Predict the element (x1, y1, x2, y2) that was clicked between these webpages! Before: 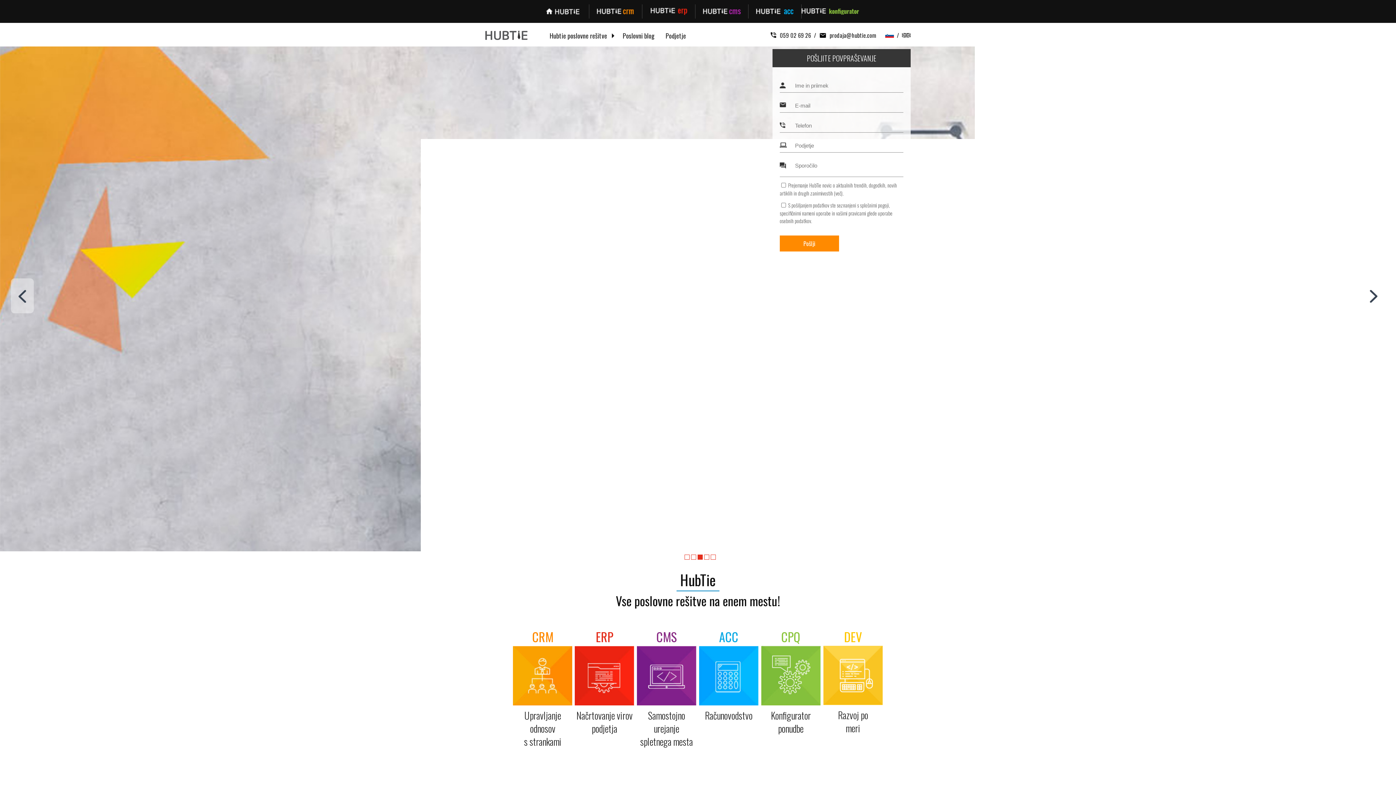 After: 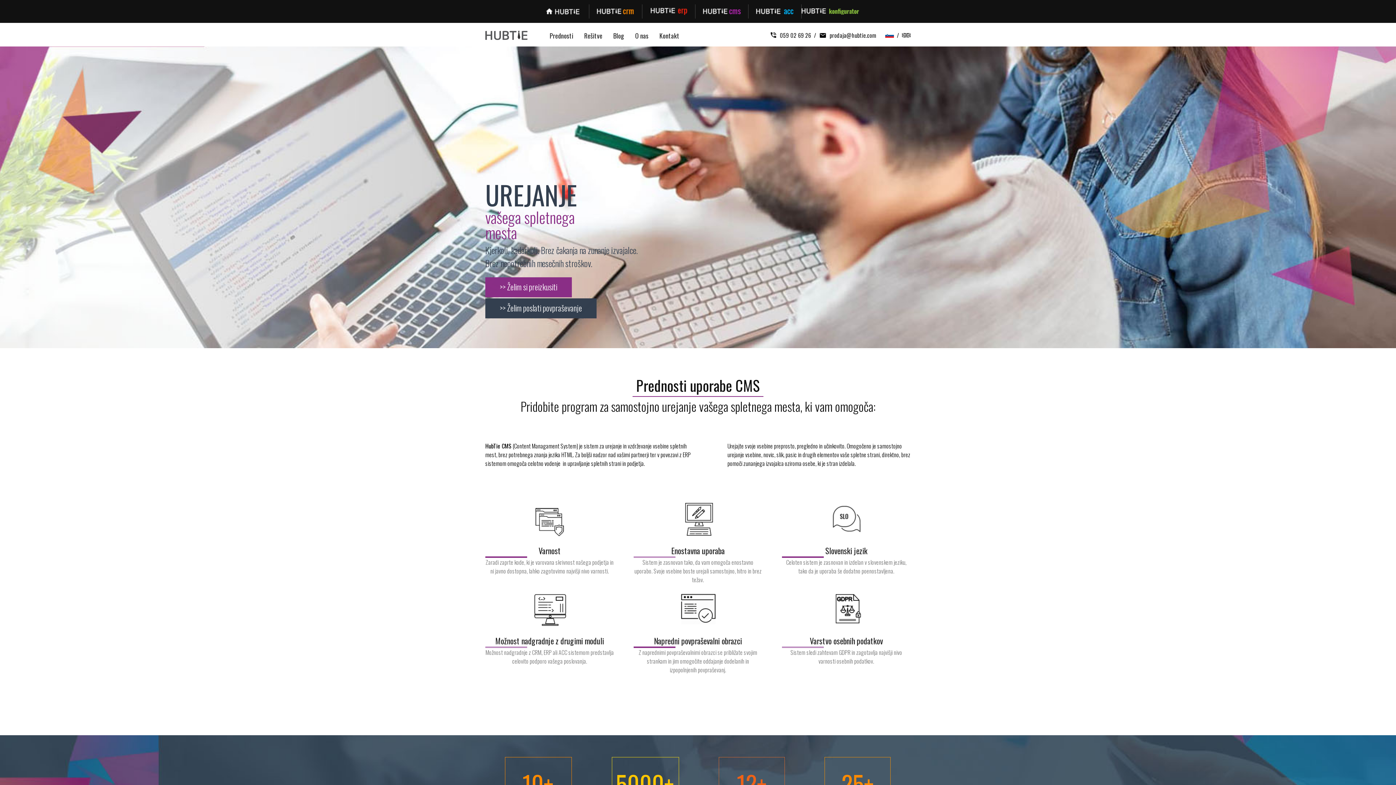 Action: bbox: (695, 5, 748, 17)